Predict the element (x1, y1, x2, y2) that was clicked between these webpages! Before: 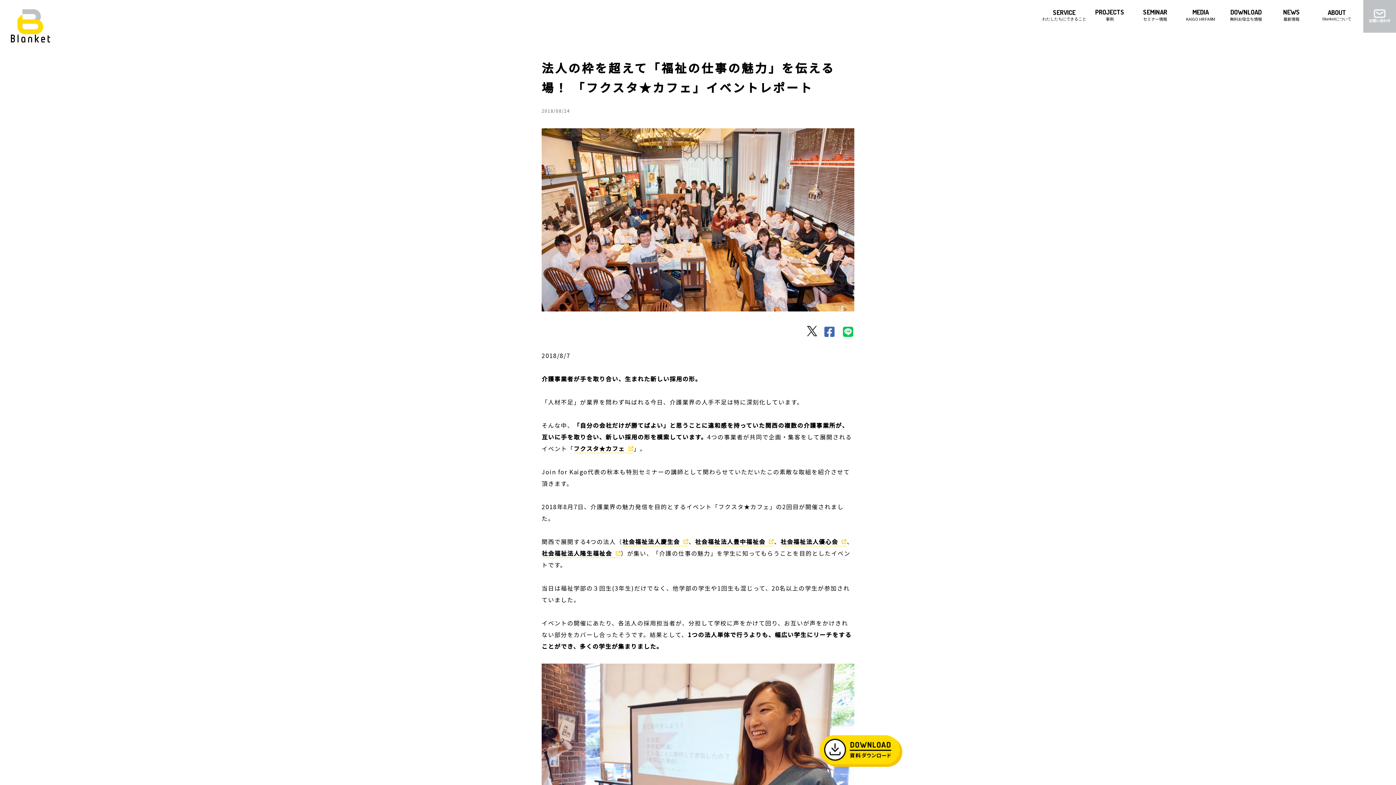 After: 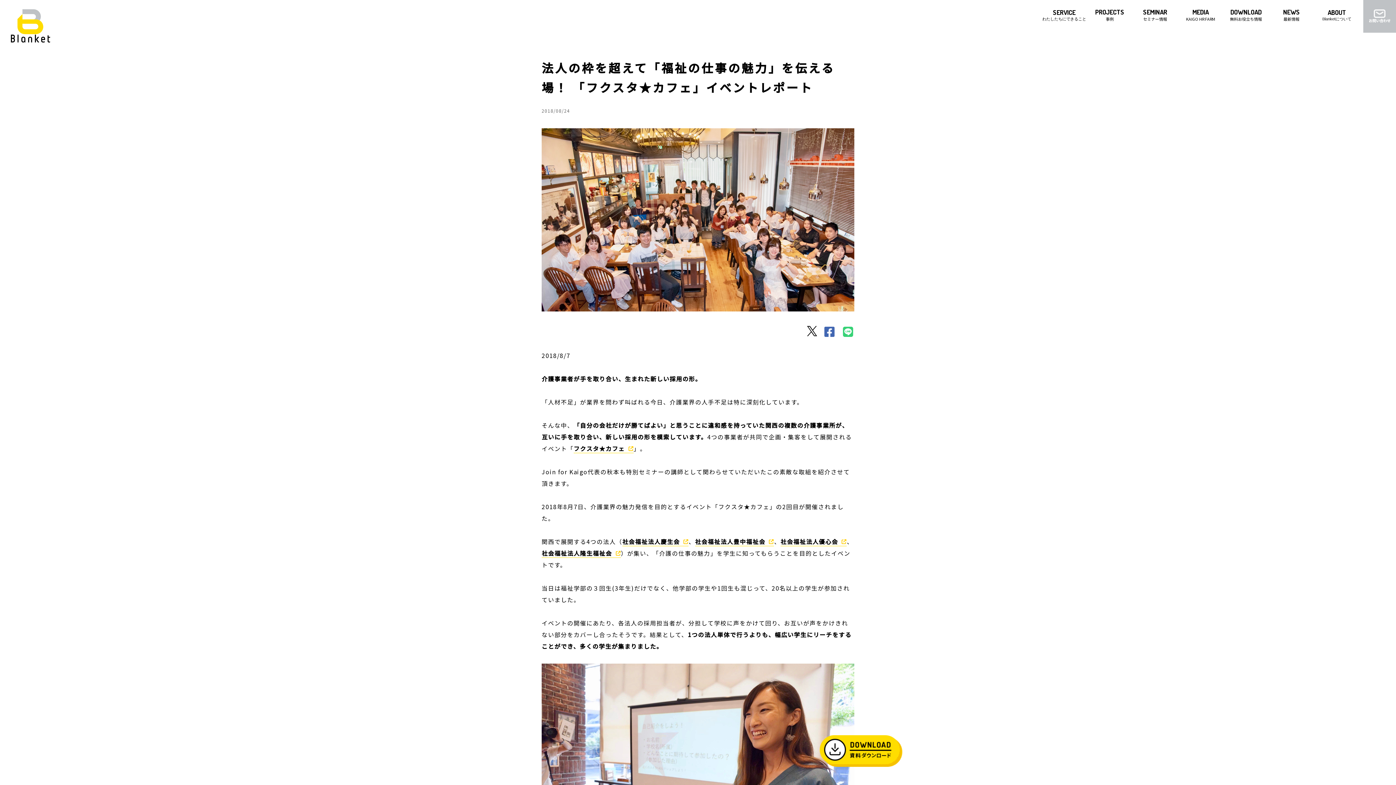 Action: bbox: (843, 322, 854, 339)